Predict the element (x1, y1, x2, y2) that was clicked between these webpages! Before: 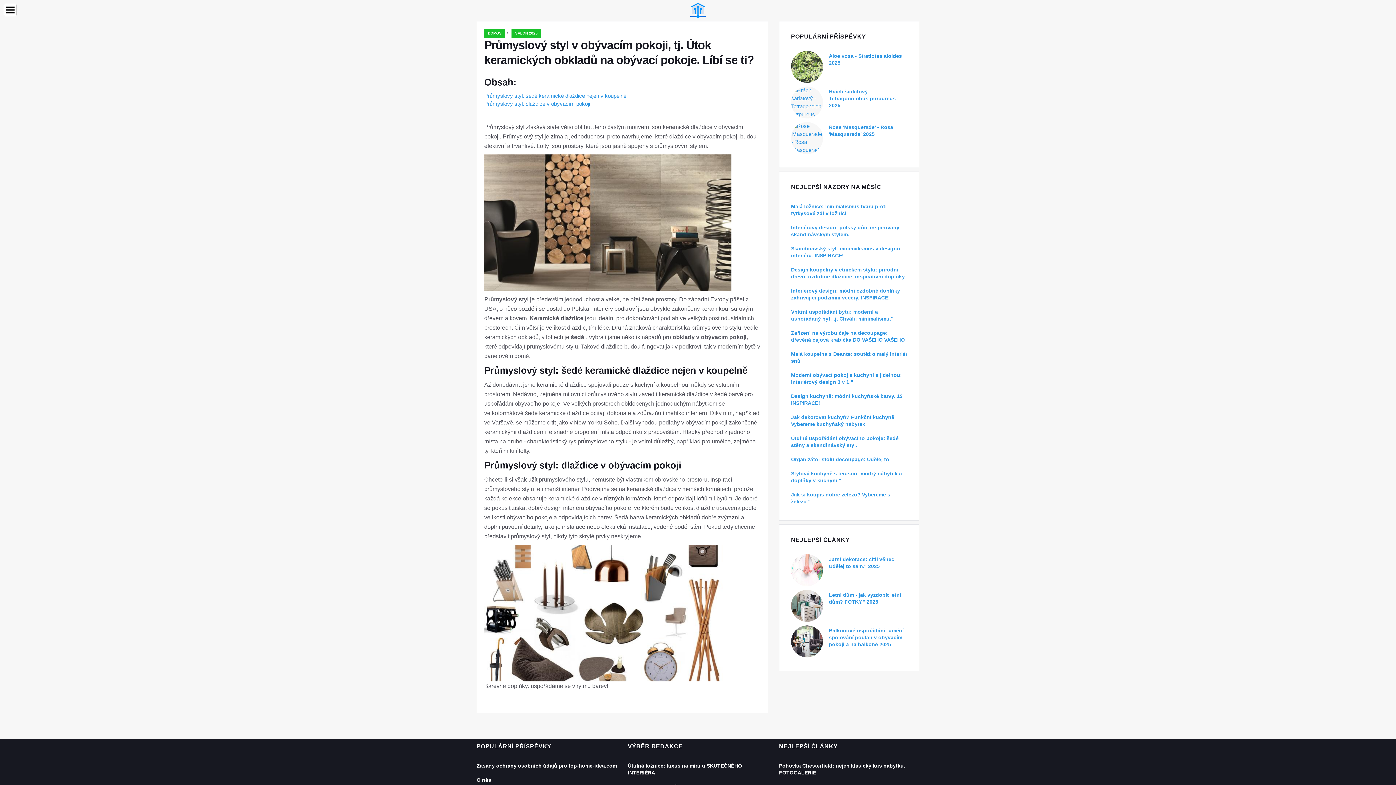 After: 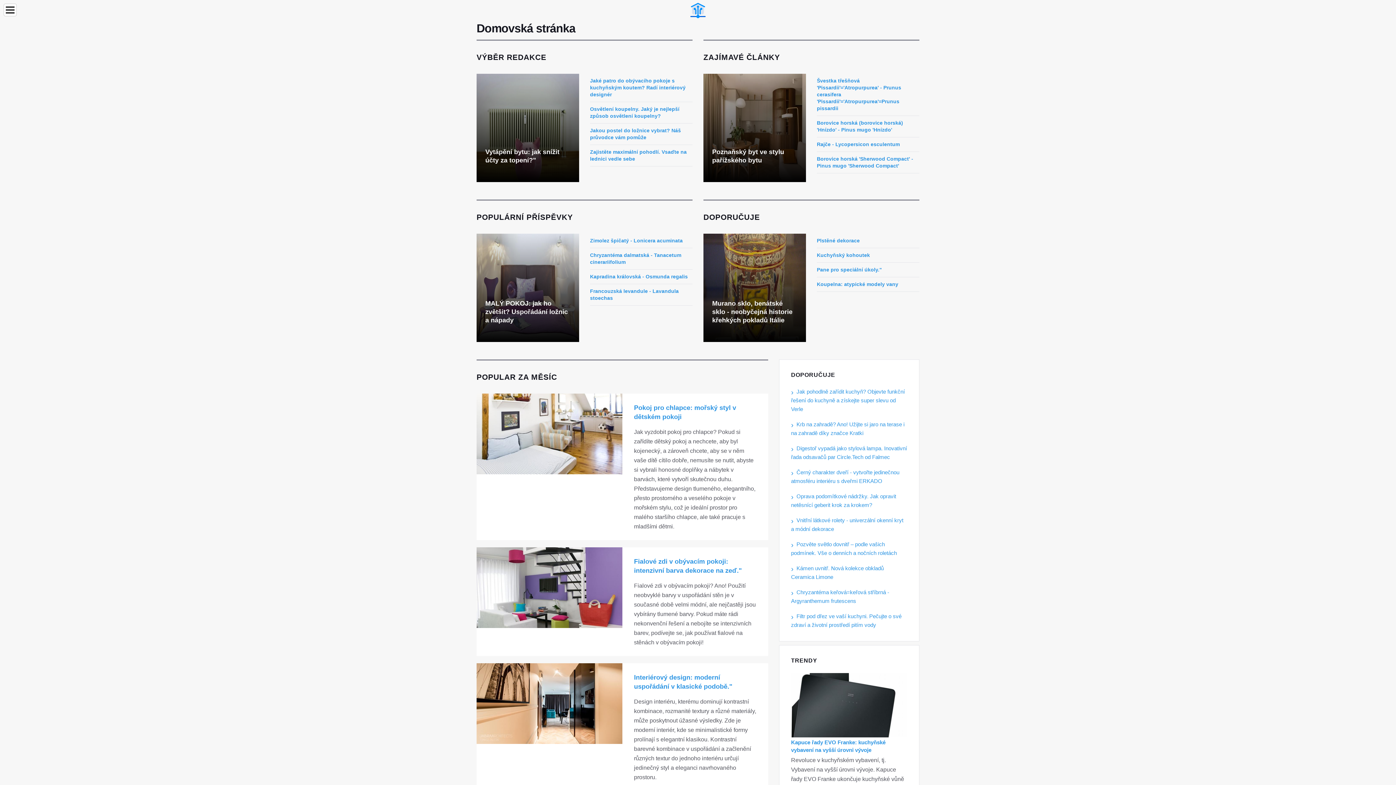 Action: bbox: (689, 6, 706, 13)